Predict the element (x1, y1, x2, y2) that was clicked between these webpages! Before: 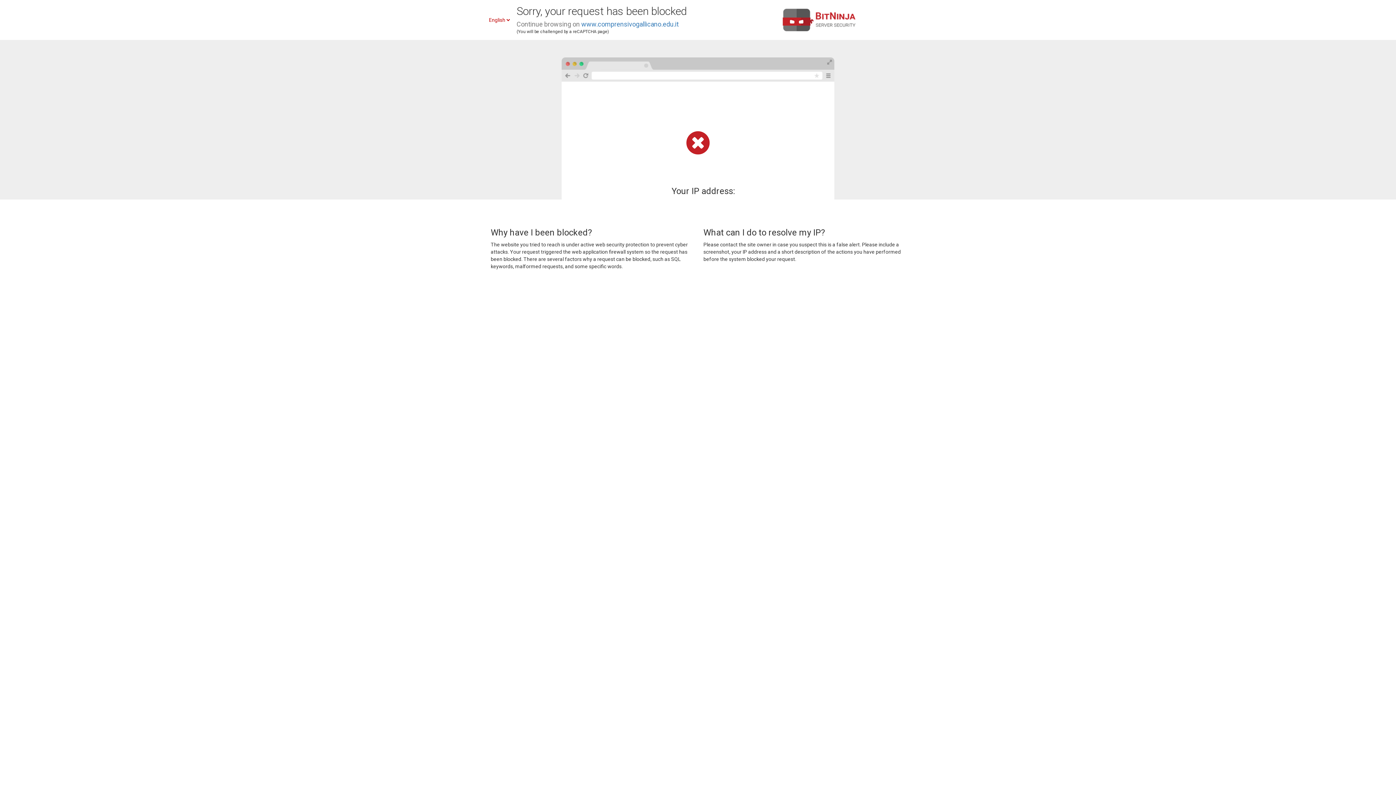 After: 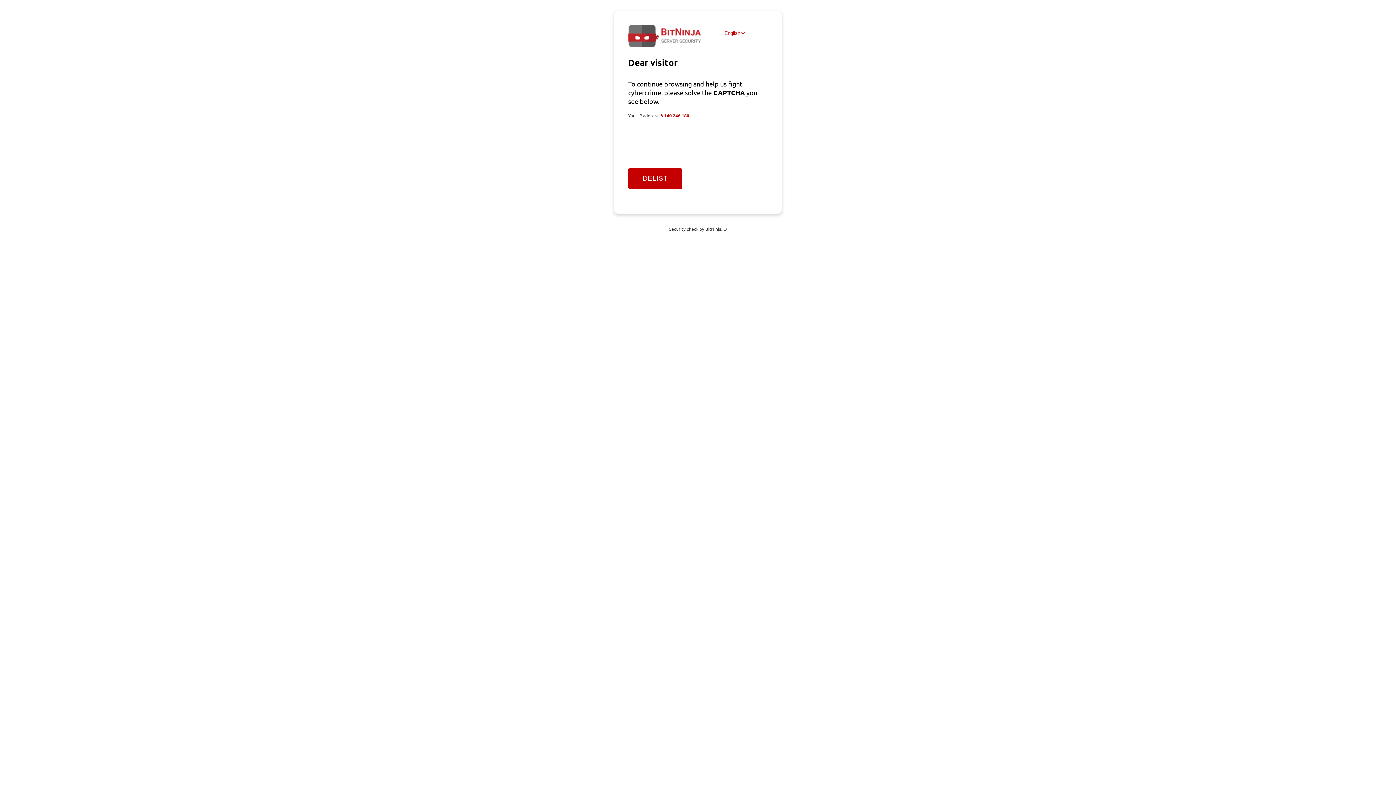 Action: bbox: (581, 20, 678, 28) label: www.comprensivogallicano.edu.it